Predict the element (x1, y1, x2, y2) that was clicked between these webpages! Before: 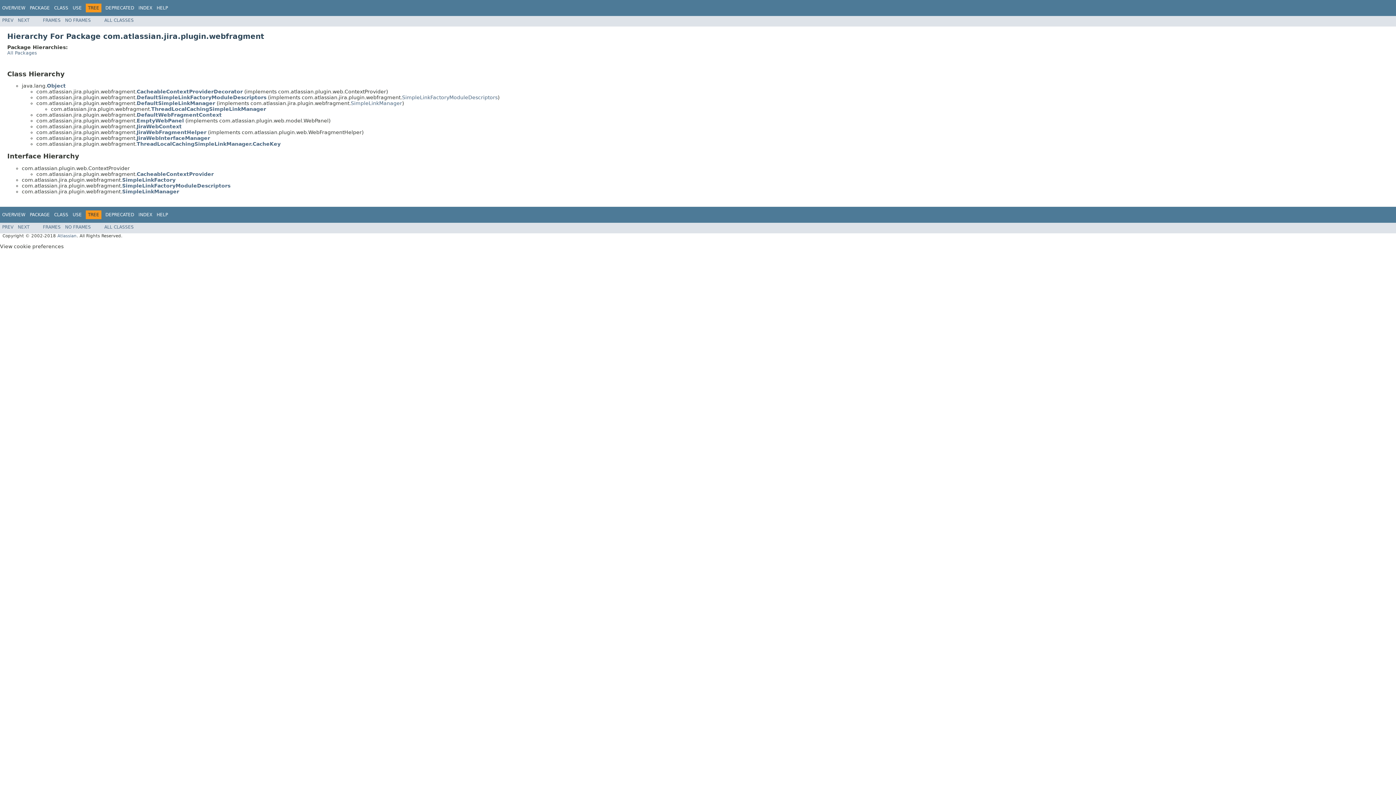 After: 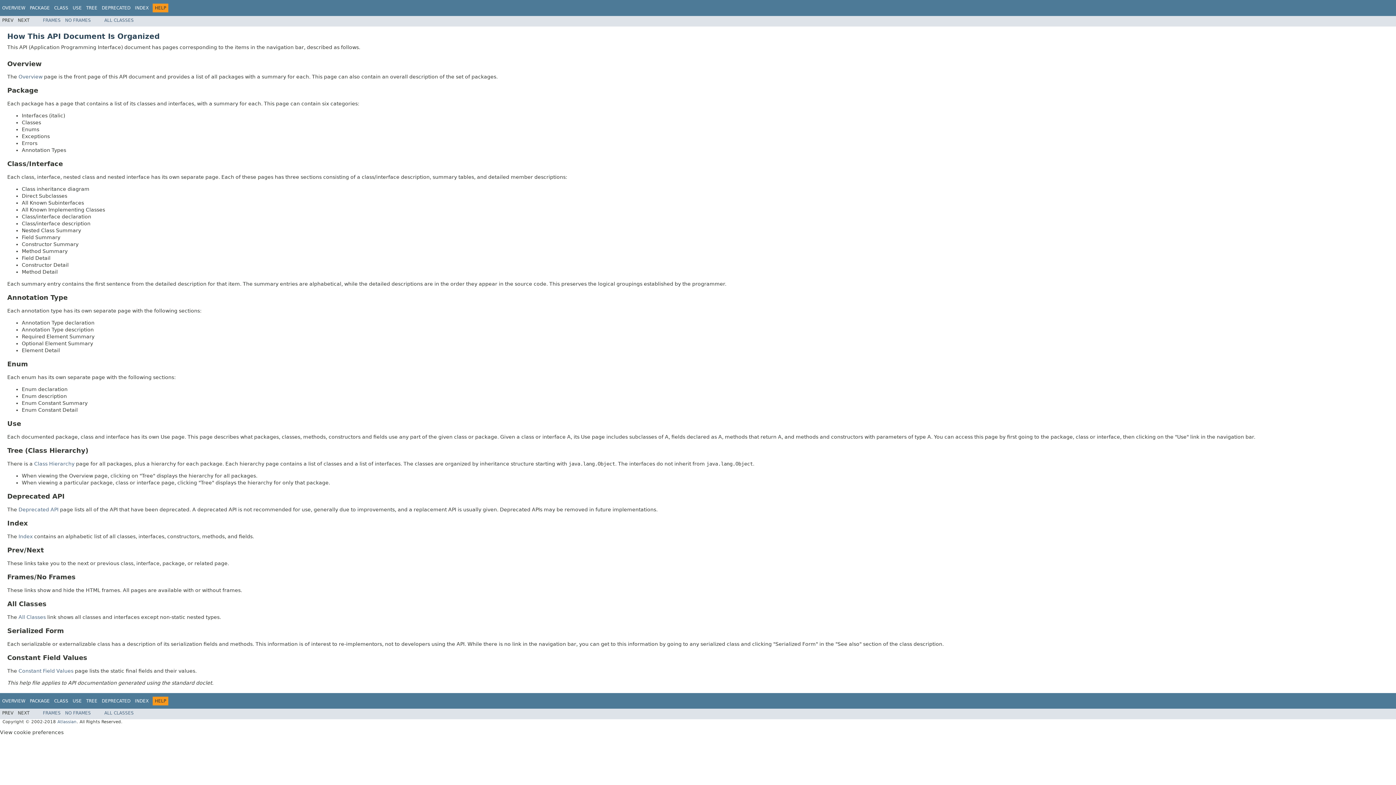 Action: bbox: (156, 5, 168, 10) label: HELP